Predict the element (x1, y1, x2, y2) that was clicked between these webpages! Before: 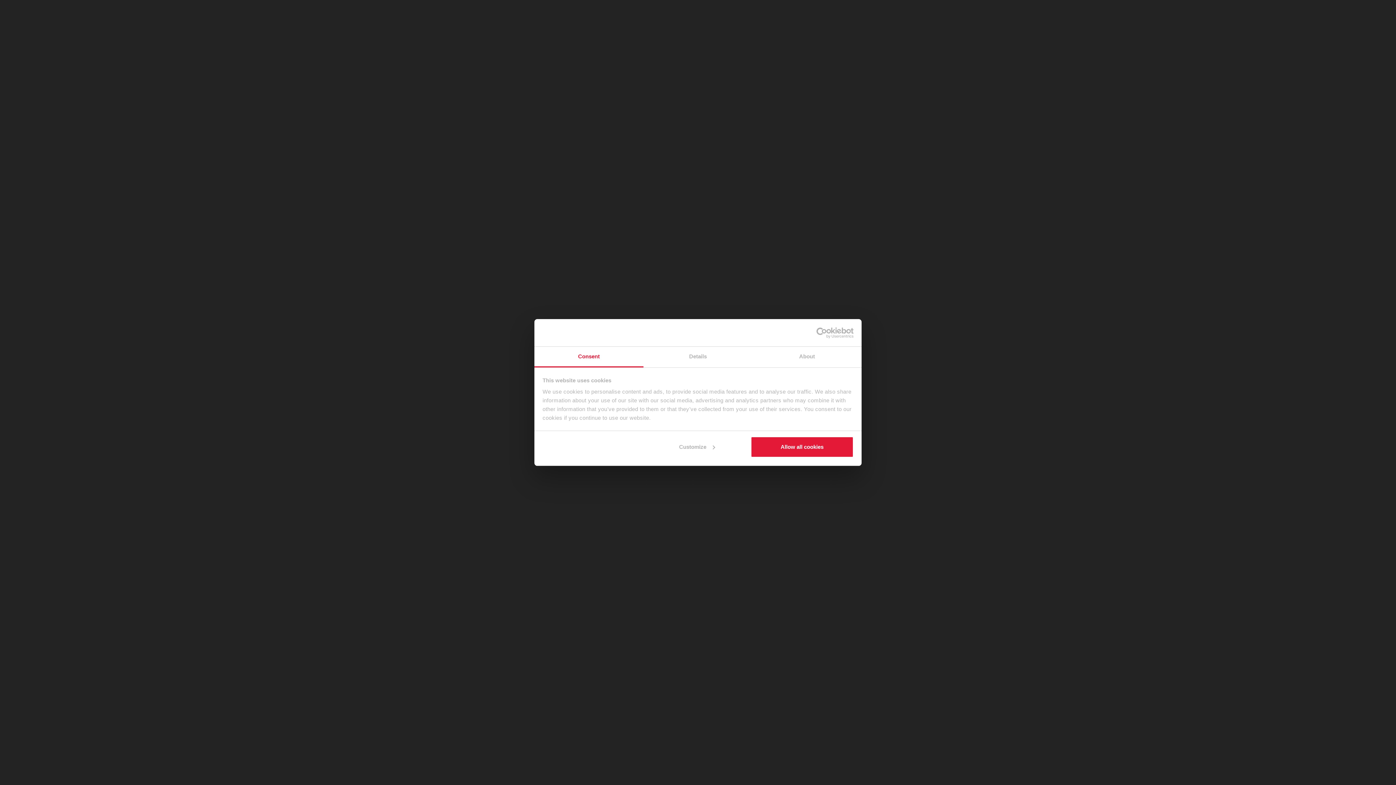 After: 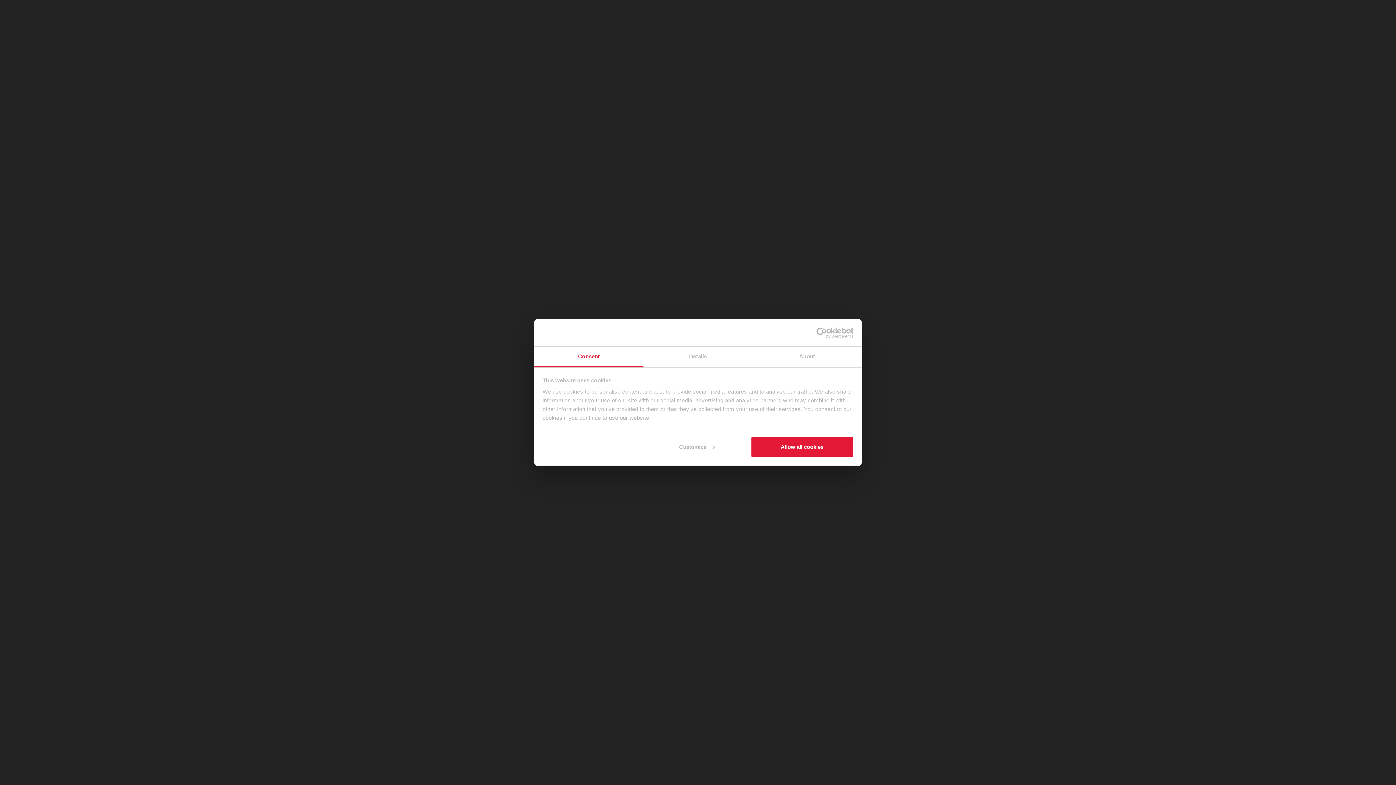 Action: bbox: (534, 346, 643, 367) label: Consent